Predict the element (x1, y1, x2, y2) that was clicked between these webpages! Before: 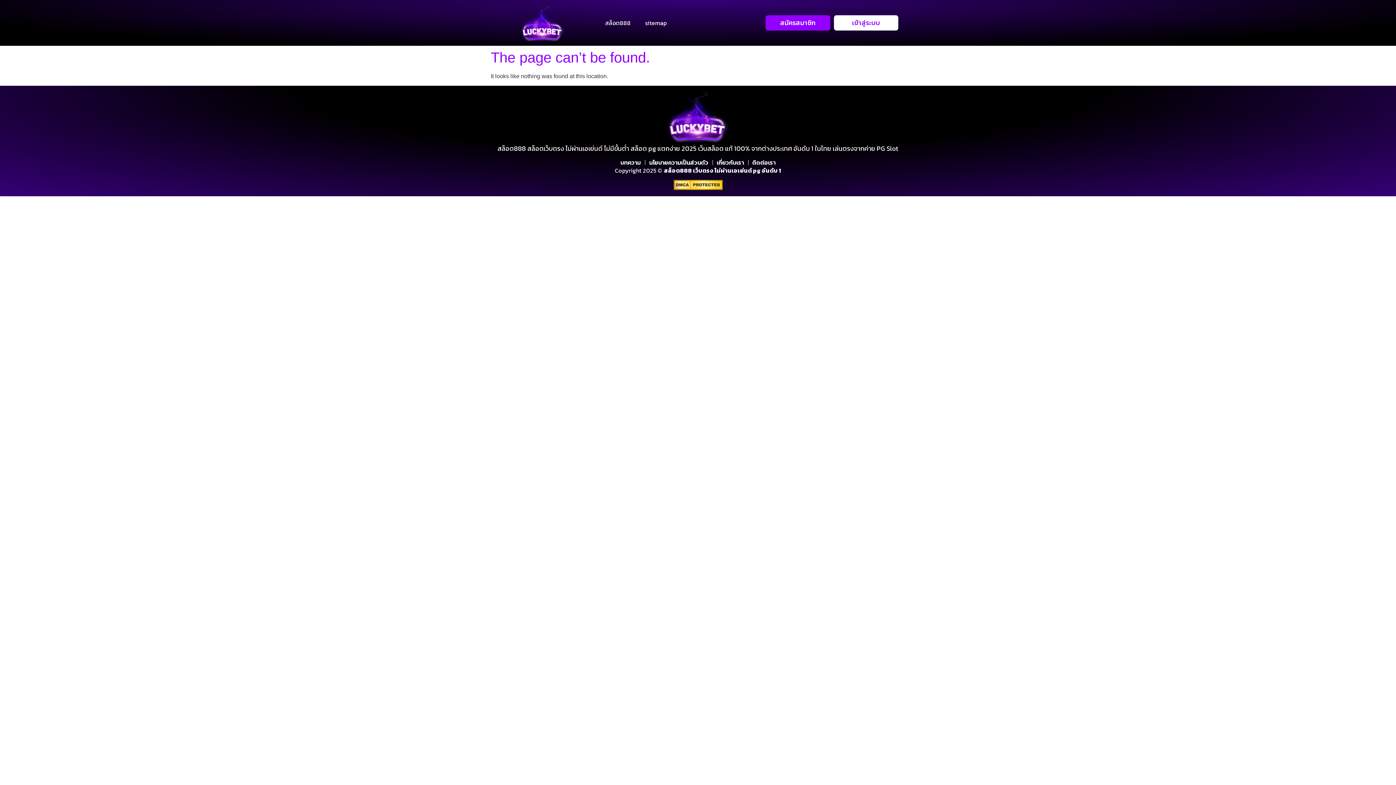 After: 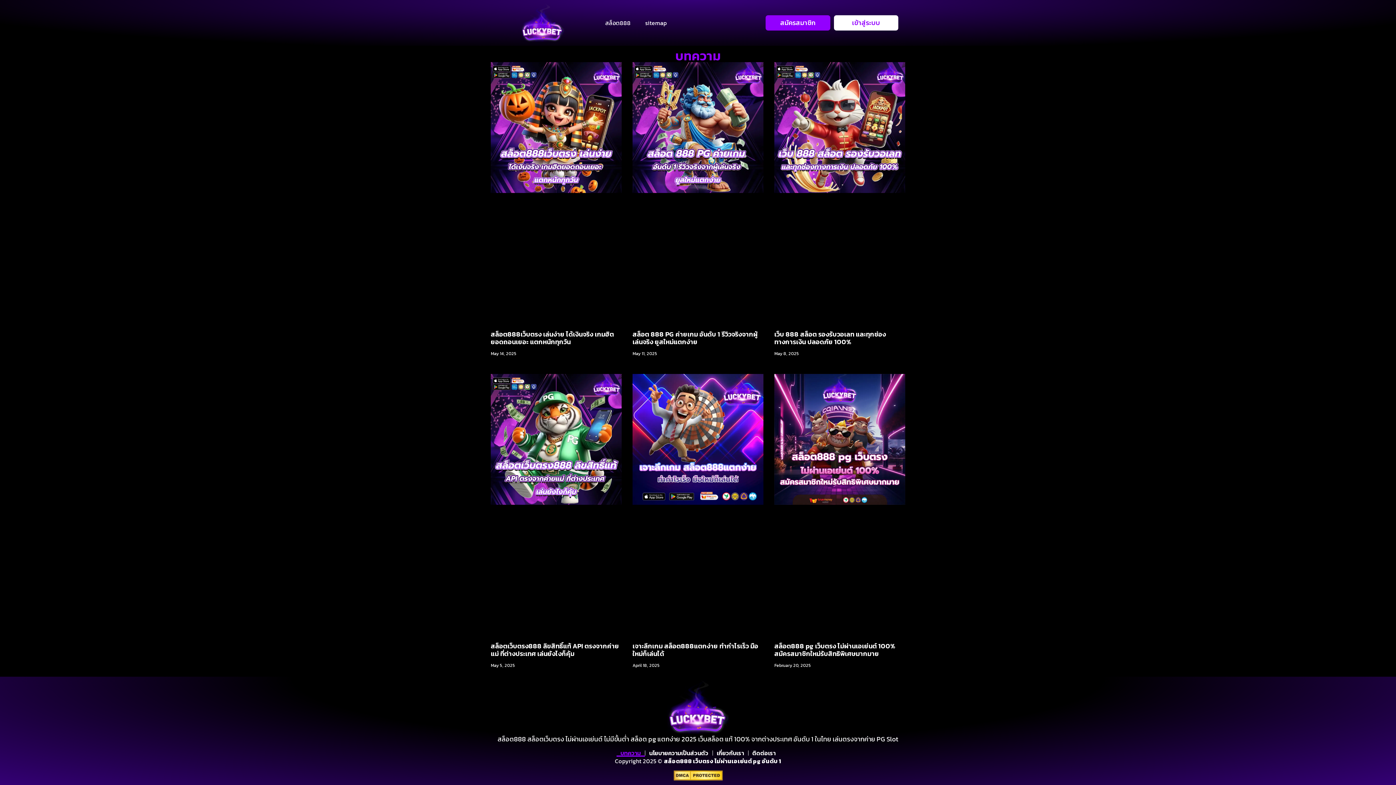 Action: bbox: (616, 158, 644, 166) label: บทความ